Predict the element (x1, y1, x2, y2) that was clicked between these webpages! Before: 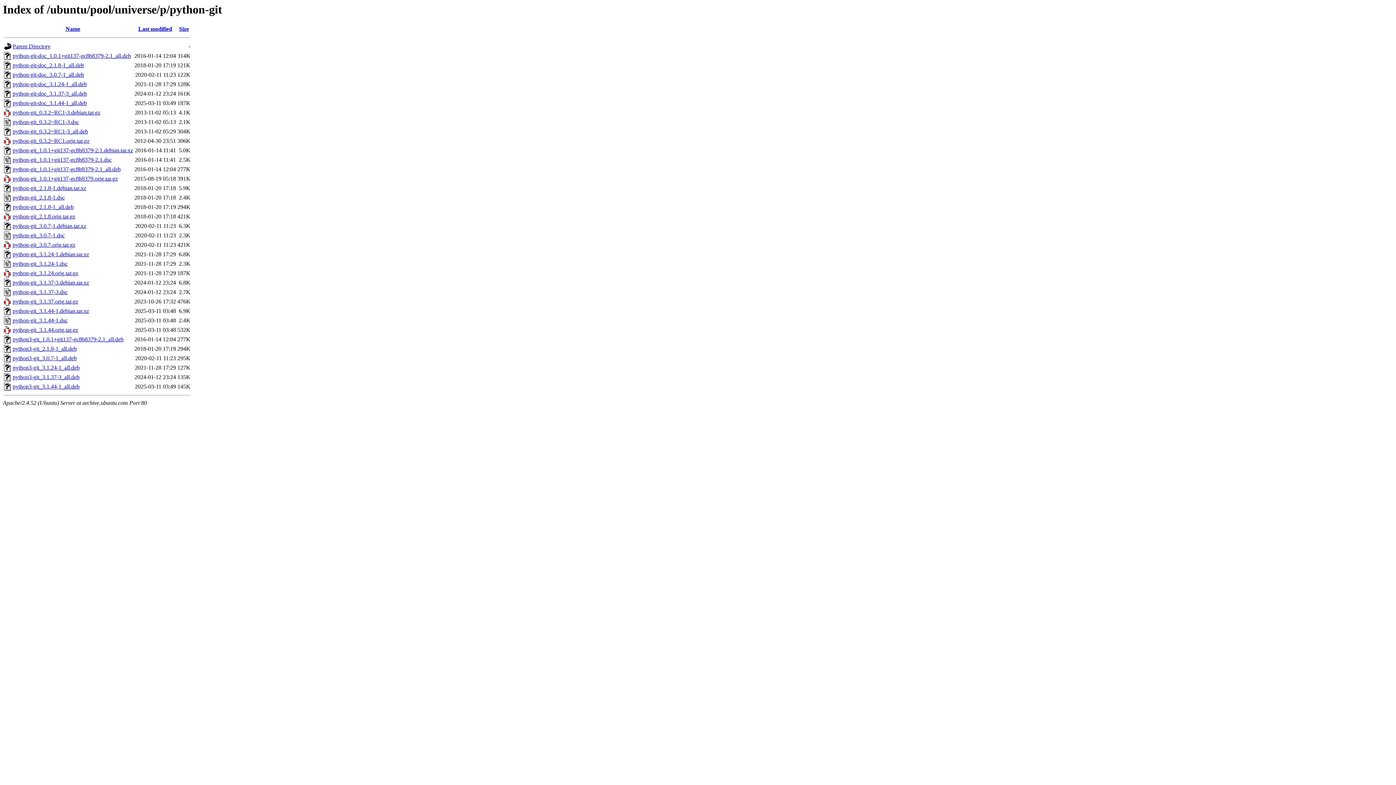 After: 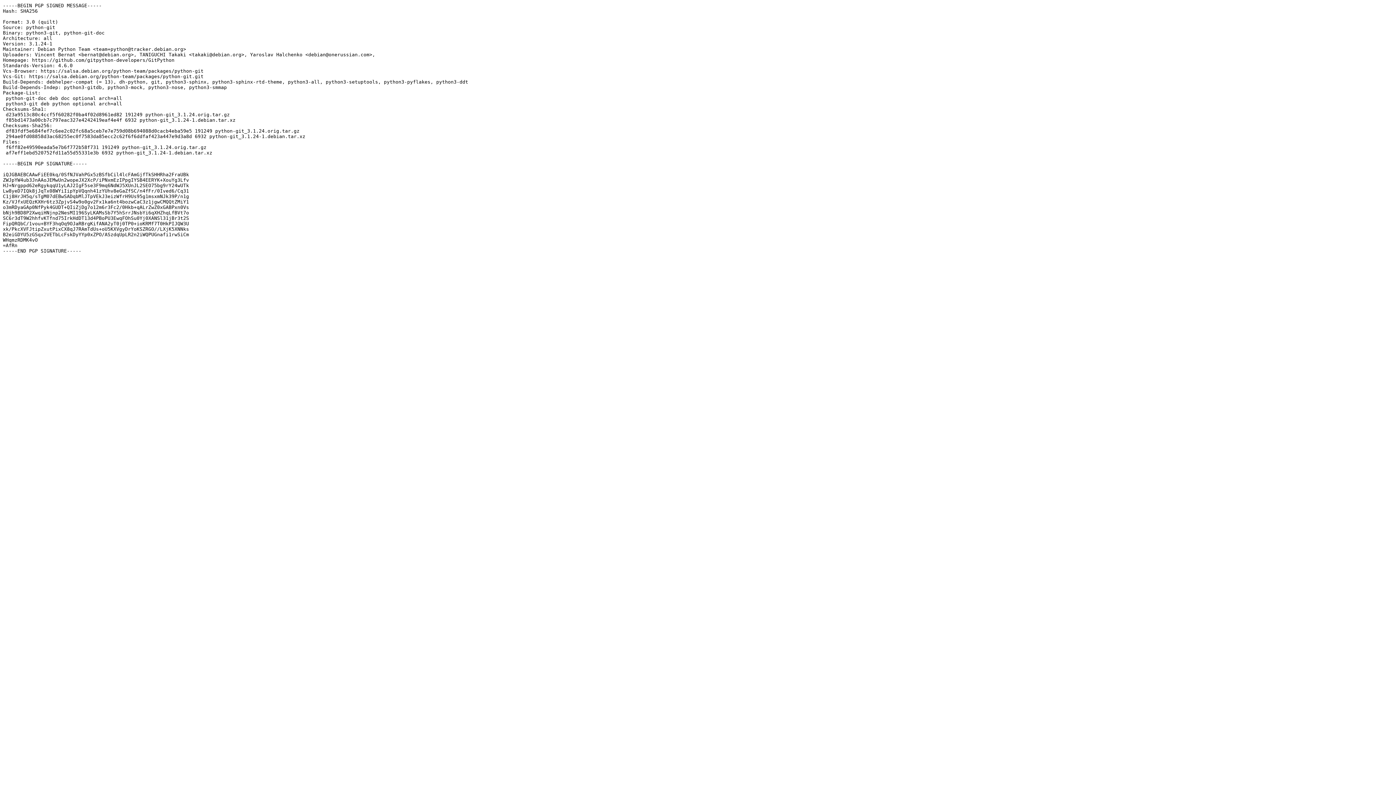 Action: bbox: (12, 260, 67, 267) label: python-git_3.1.24-1.dsc